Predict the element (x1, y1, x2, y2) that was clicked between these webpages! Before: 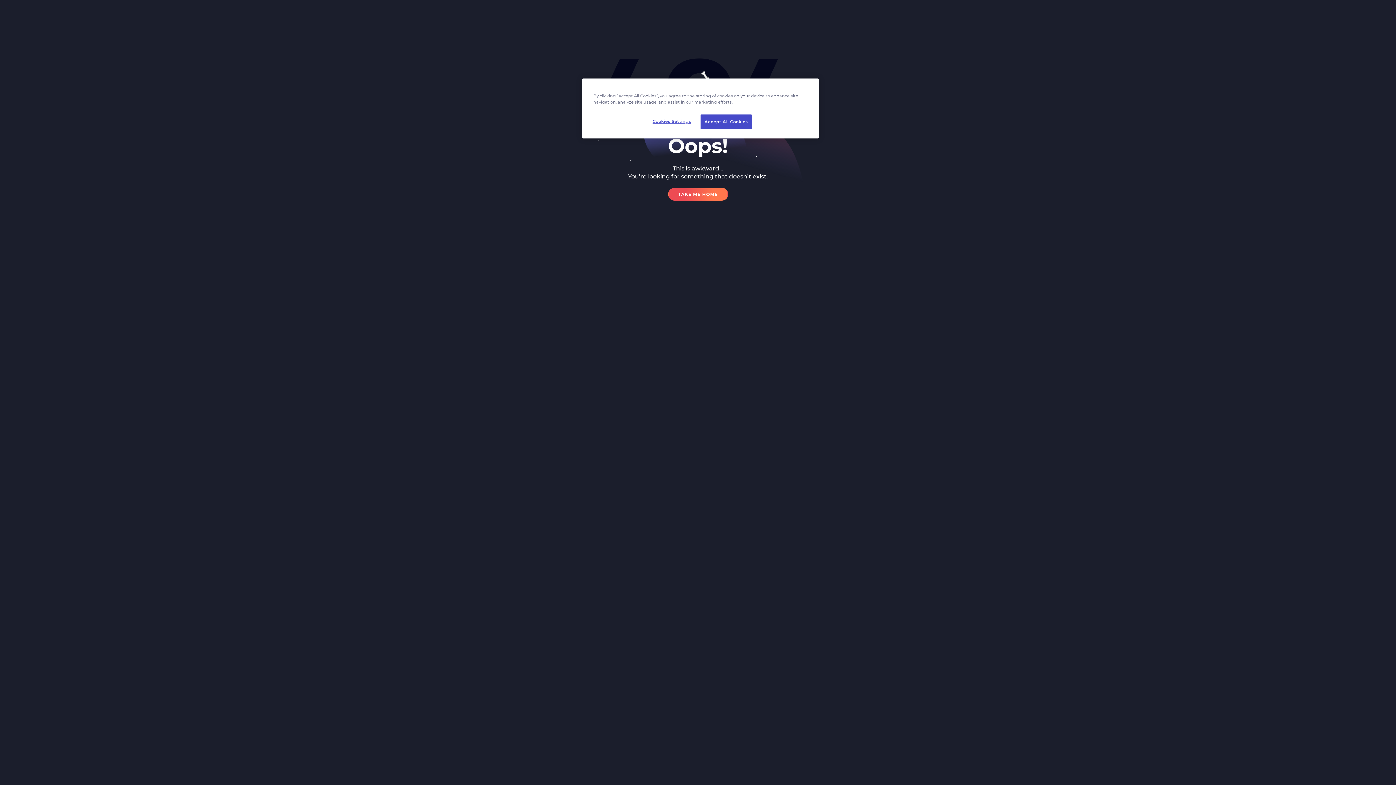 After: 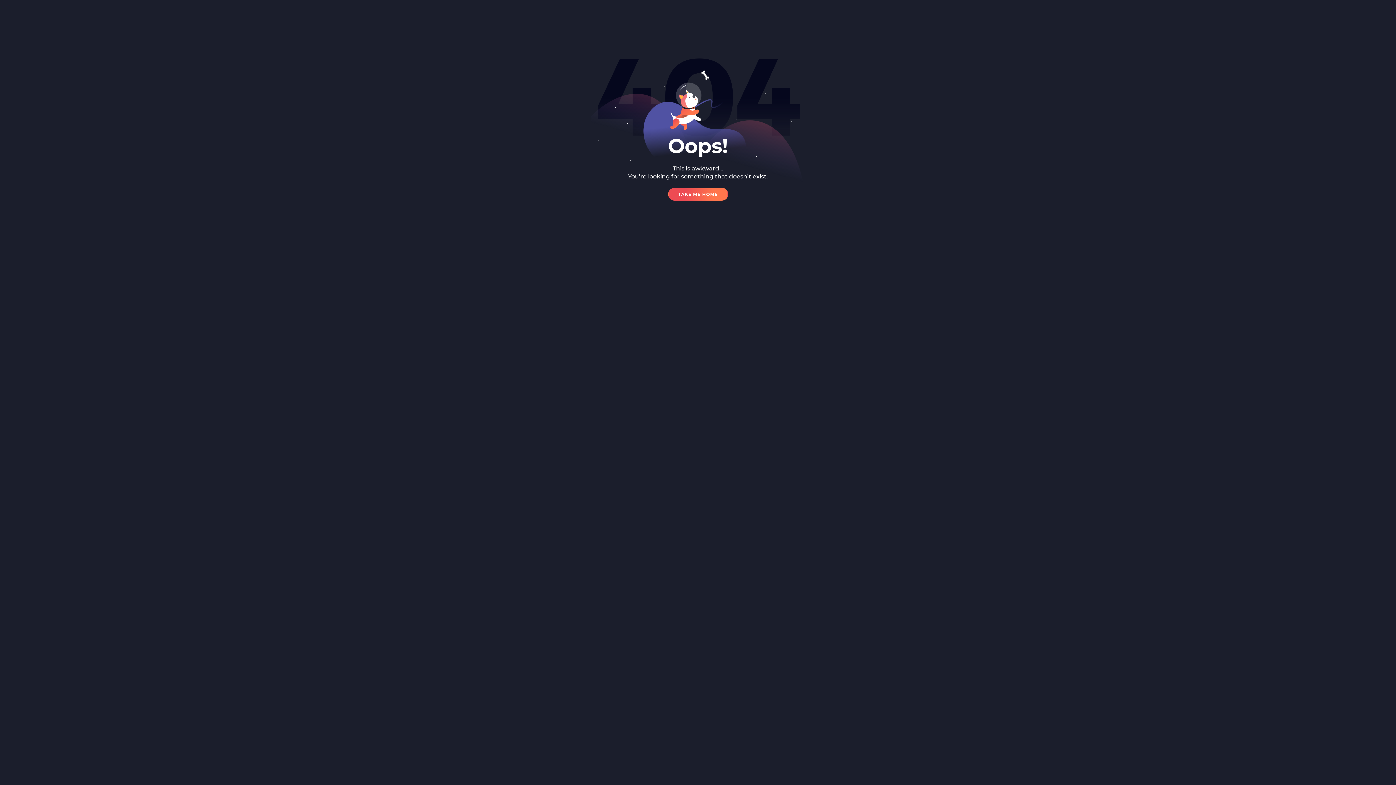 Action: bbox: (700, 114, 752, 129) label: Accept All Cookies